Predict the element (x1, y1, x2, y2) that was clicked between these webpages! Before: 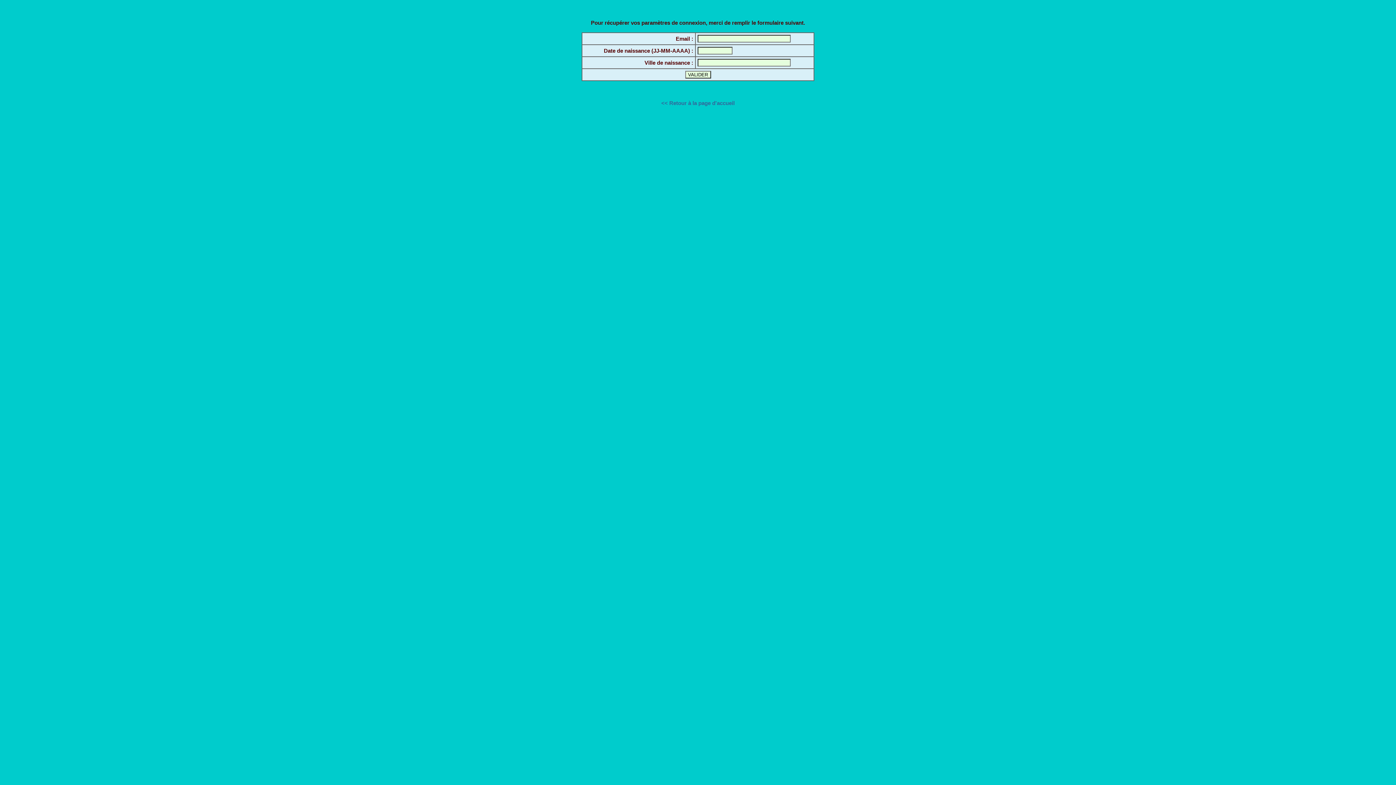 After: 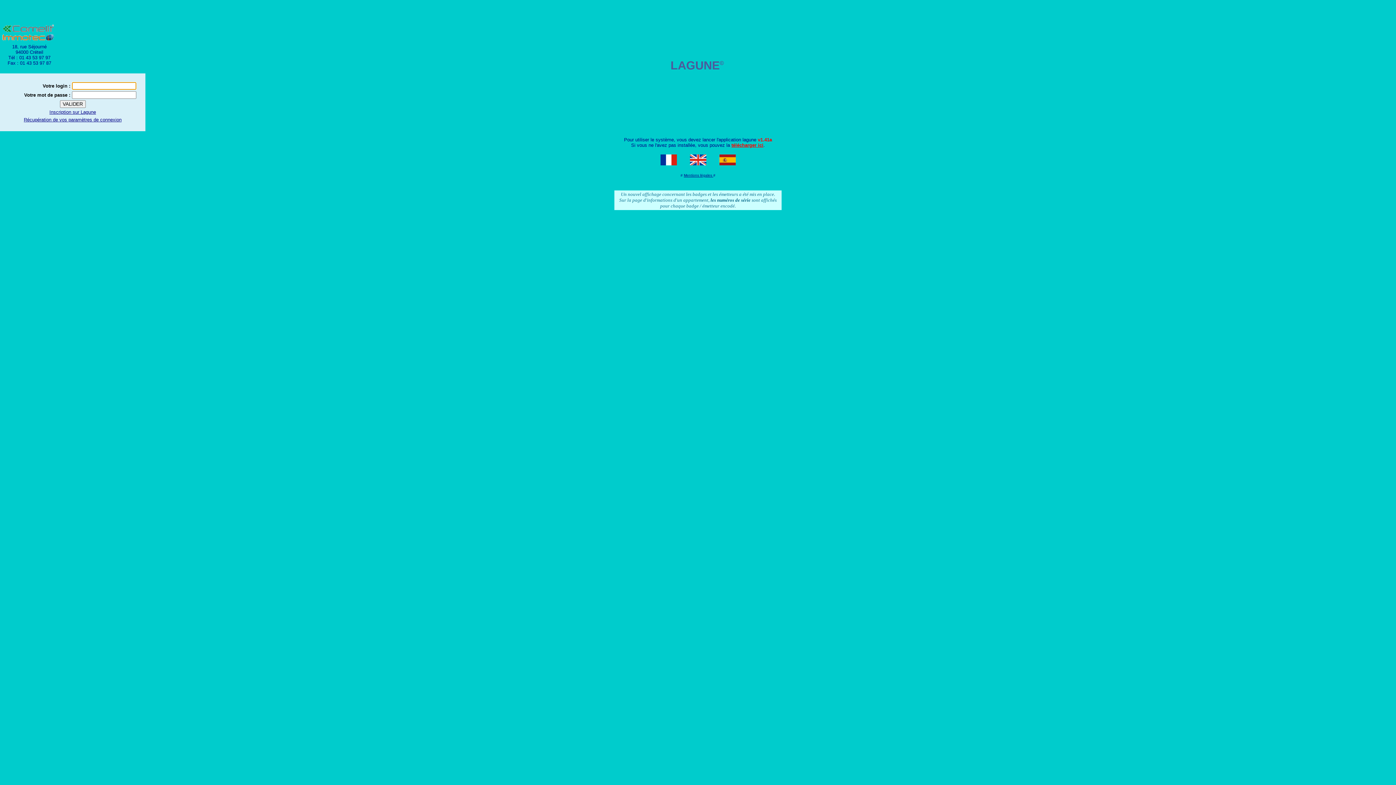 Action: label: << Retour à la page d'accueil bbox: (661, 100, 734, 106)